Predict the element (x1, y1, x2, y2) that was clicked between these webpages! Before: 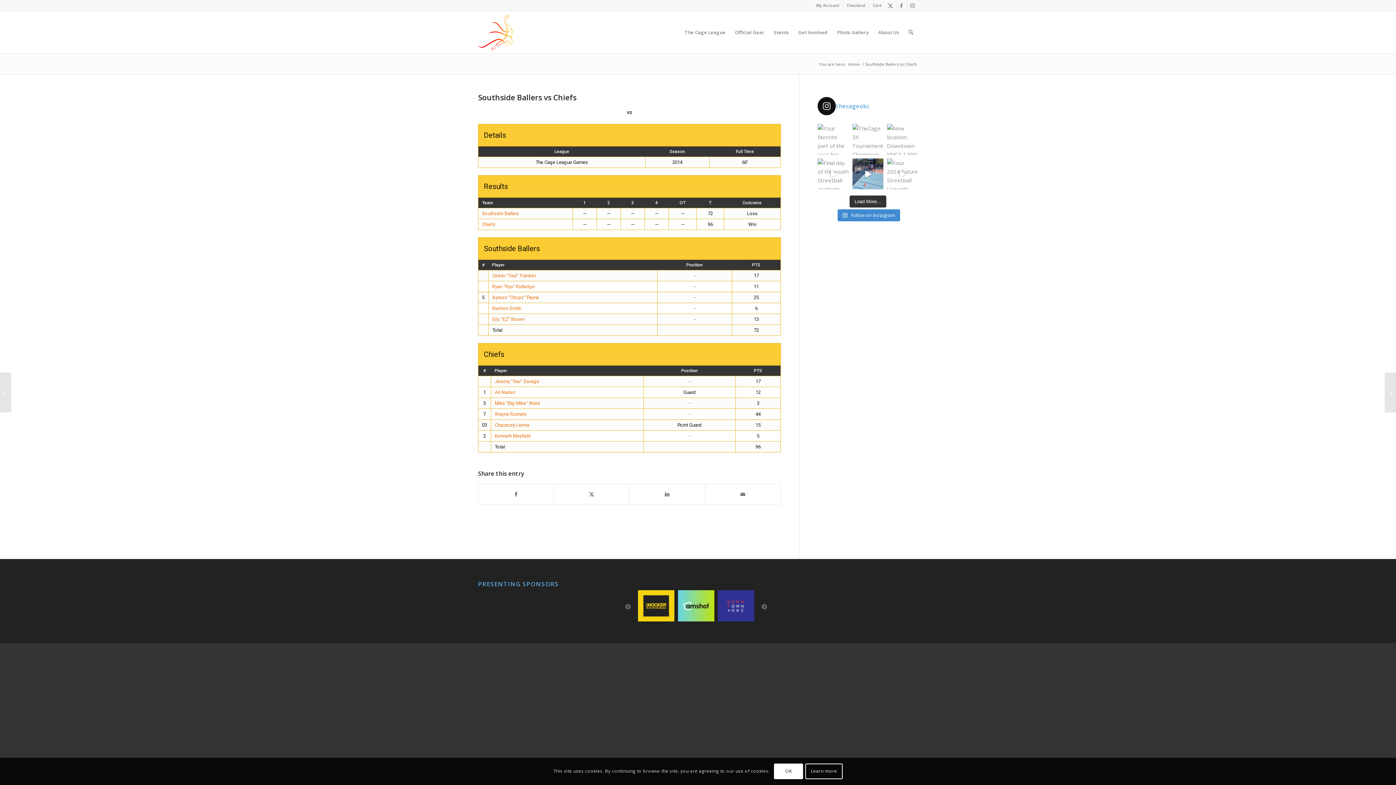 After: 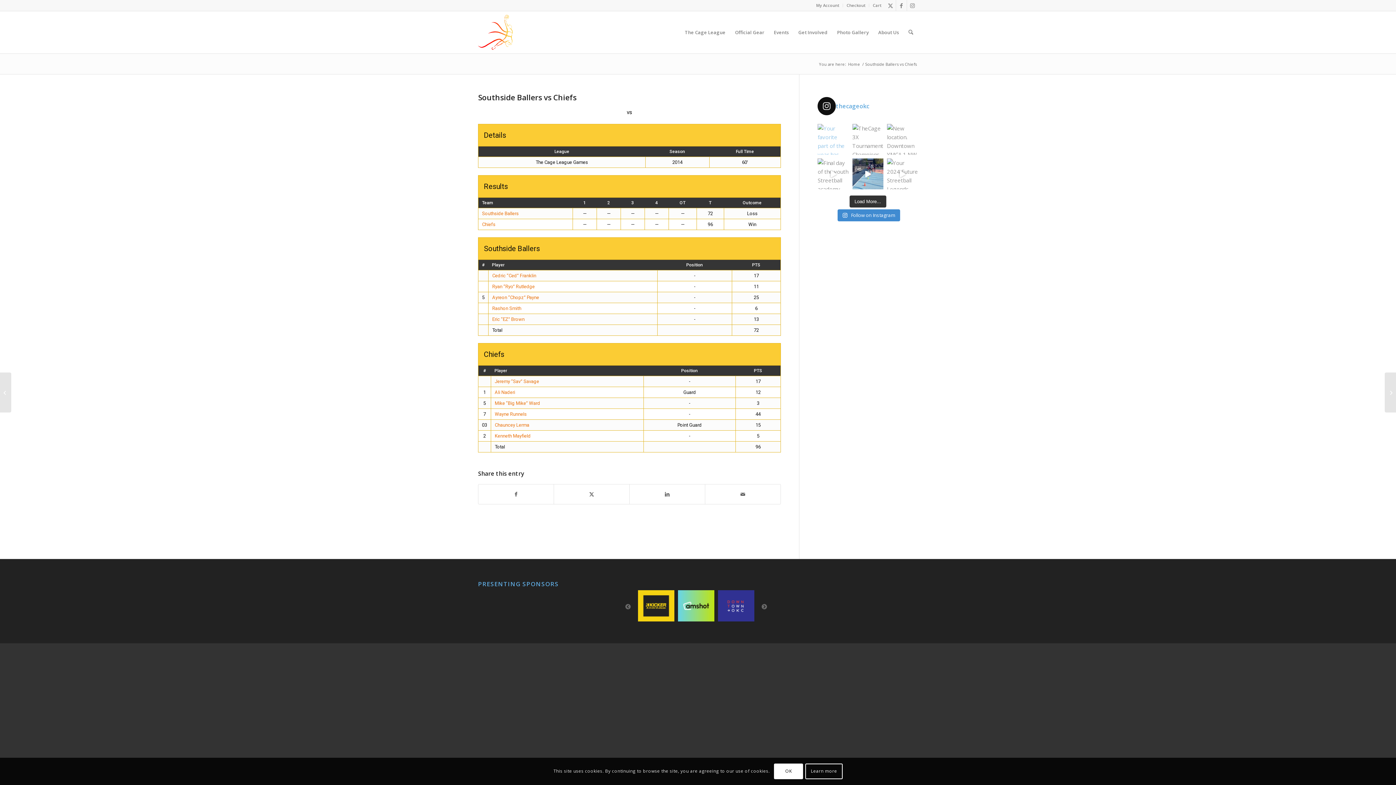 Action: bbox: (817, 124, 848, 154) label: Your favorite part of the year has finally arrived